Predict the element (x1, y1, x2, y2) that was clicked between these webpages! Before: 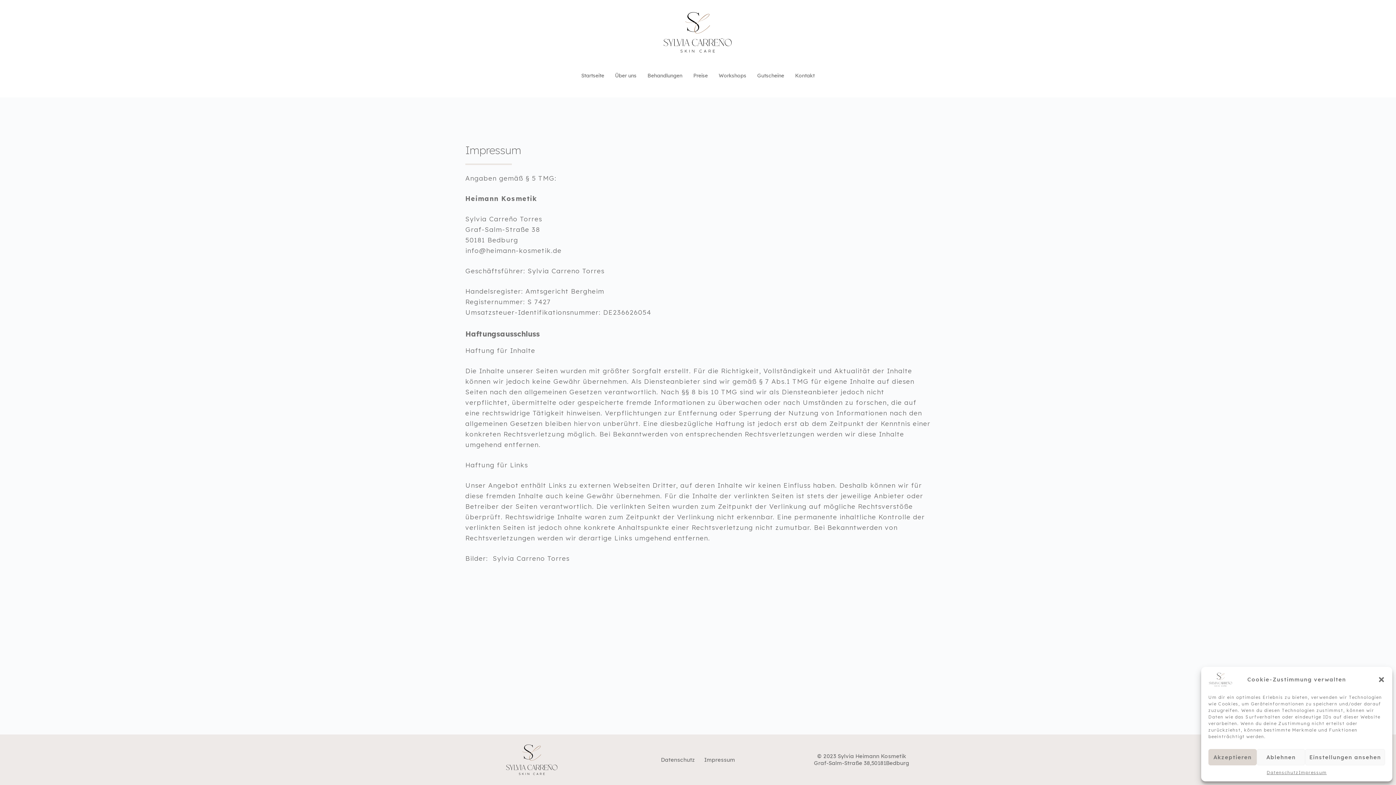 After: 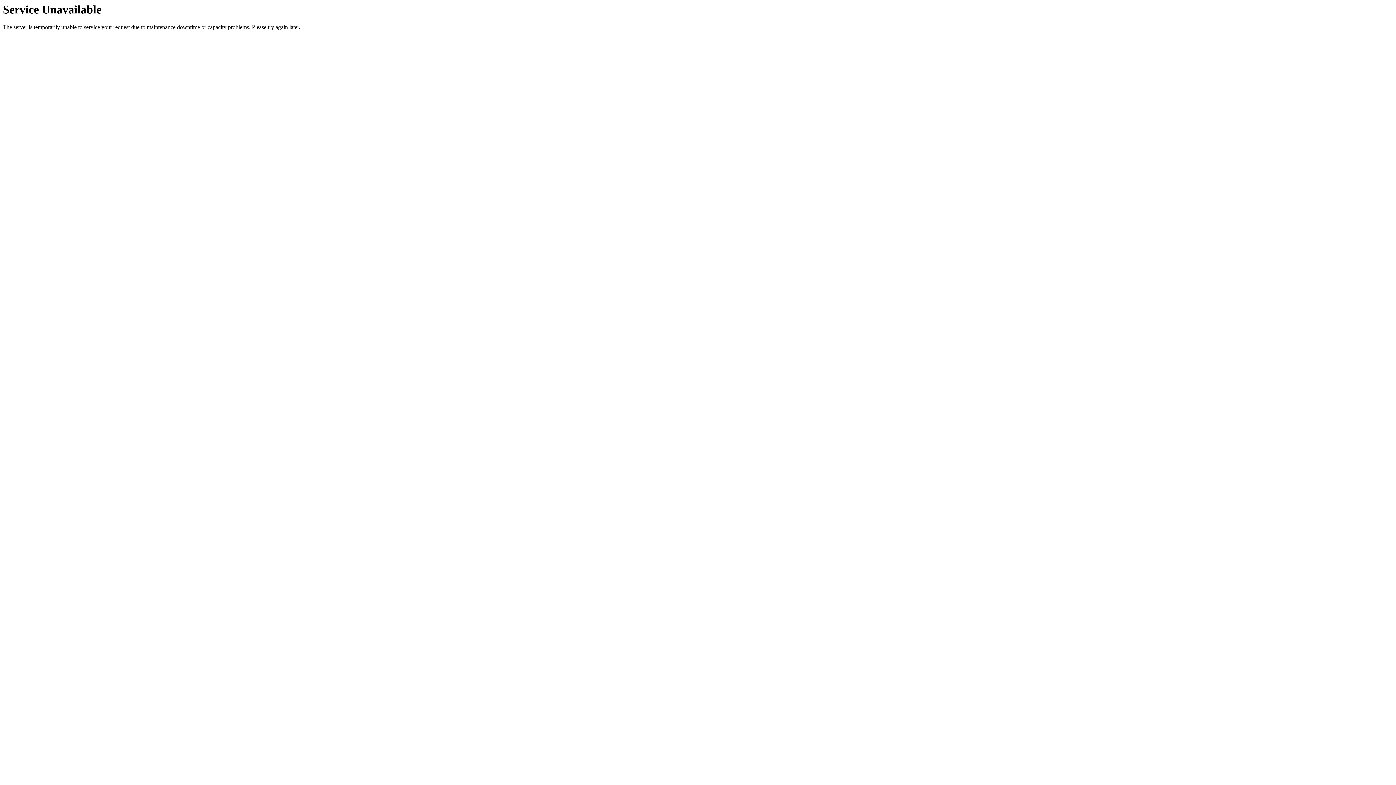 Action: label: Impressum bbox: (1298, 769, 1327, 776)